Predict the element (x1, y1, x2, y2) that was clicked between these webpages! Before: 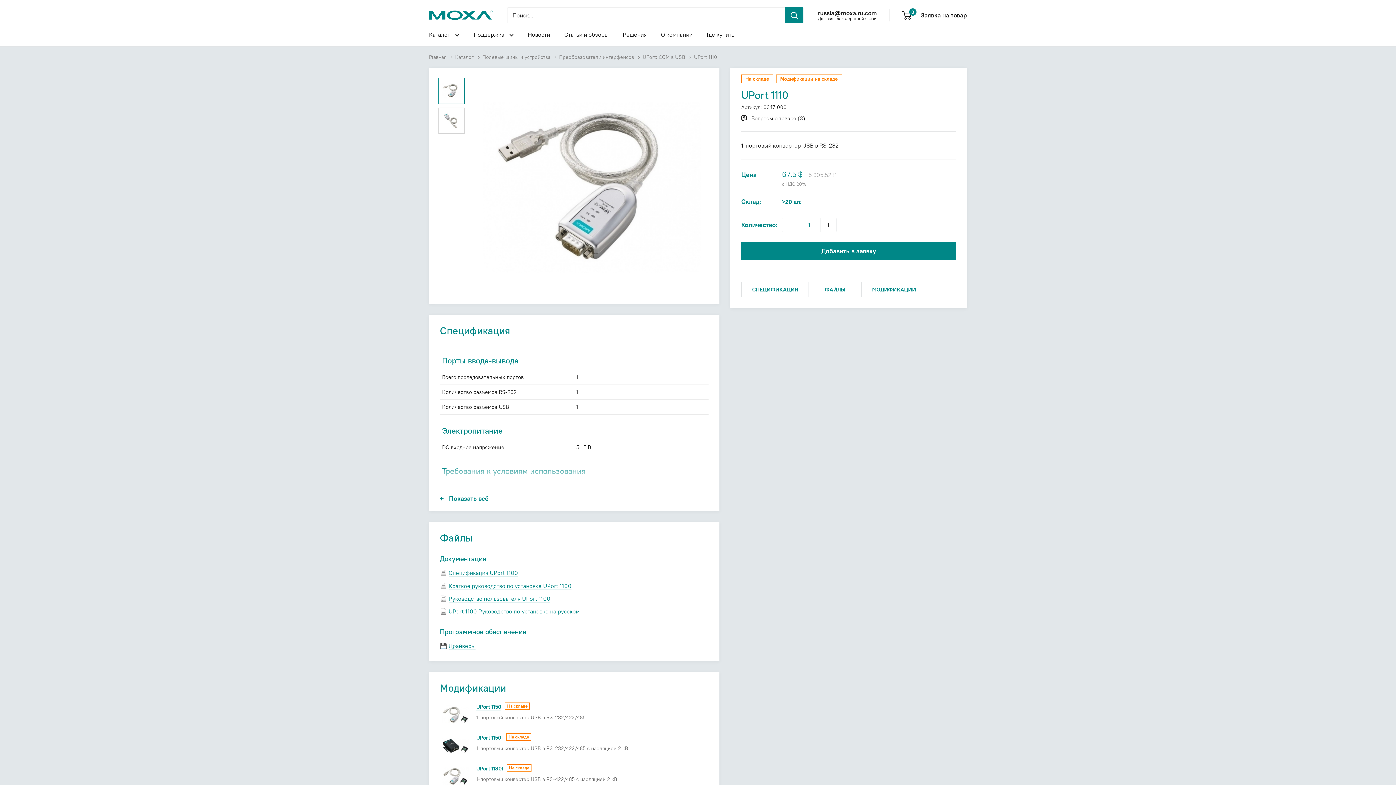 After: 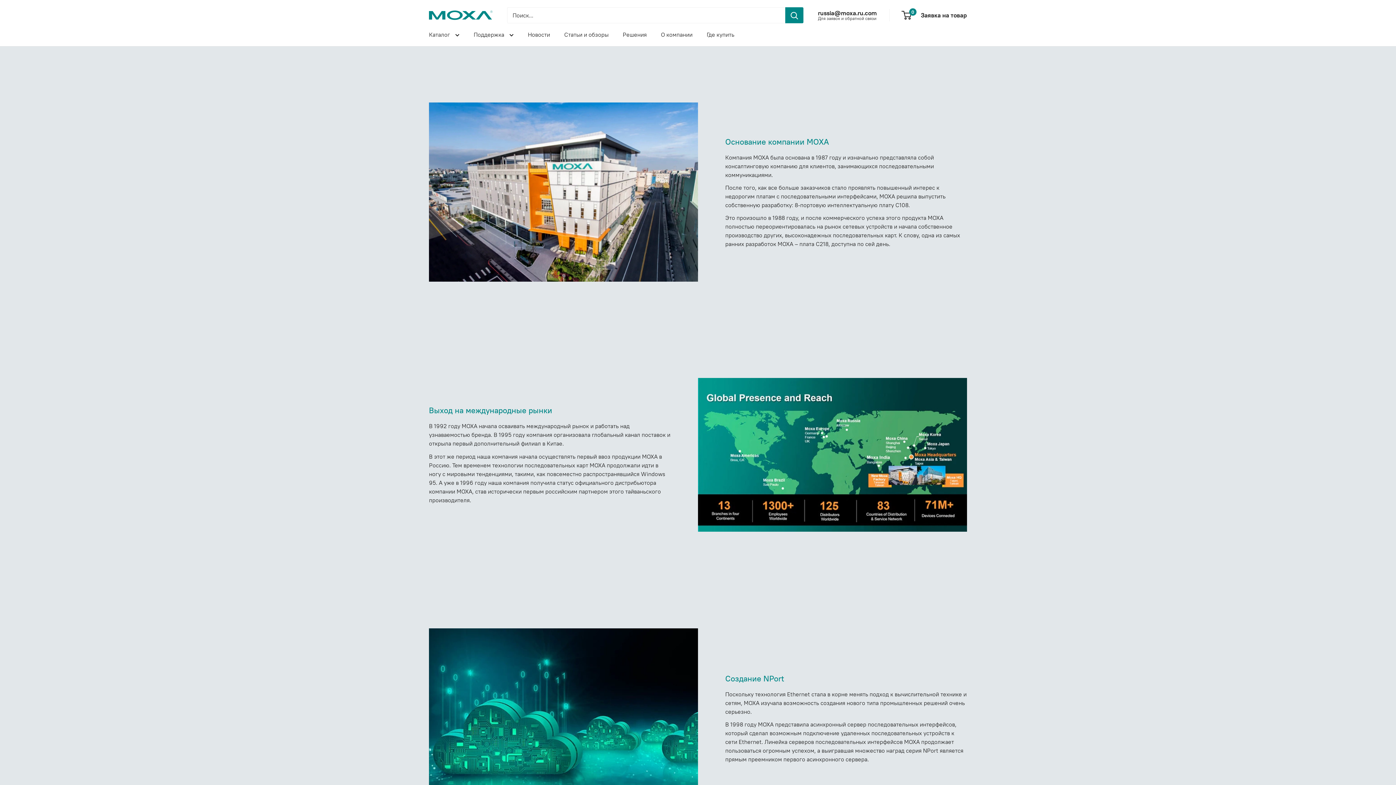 Action: bbox: (661, 29, 692, 40) label: О компании